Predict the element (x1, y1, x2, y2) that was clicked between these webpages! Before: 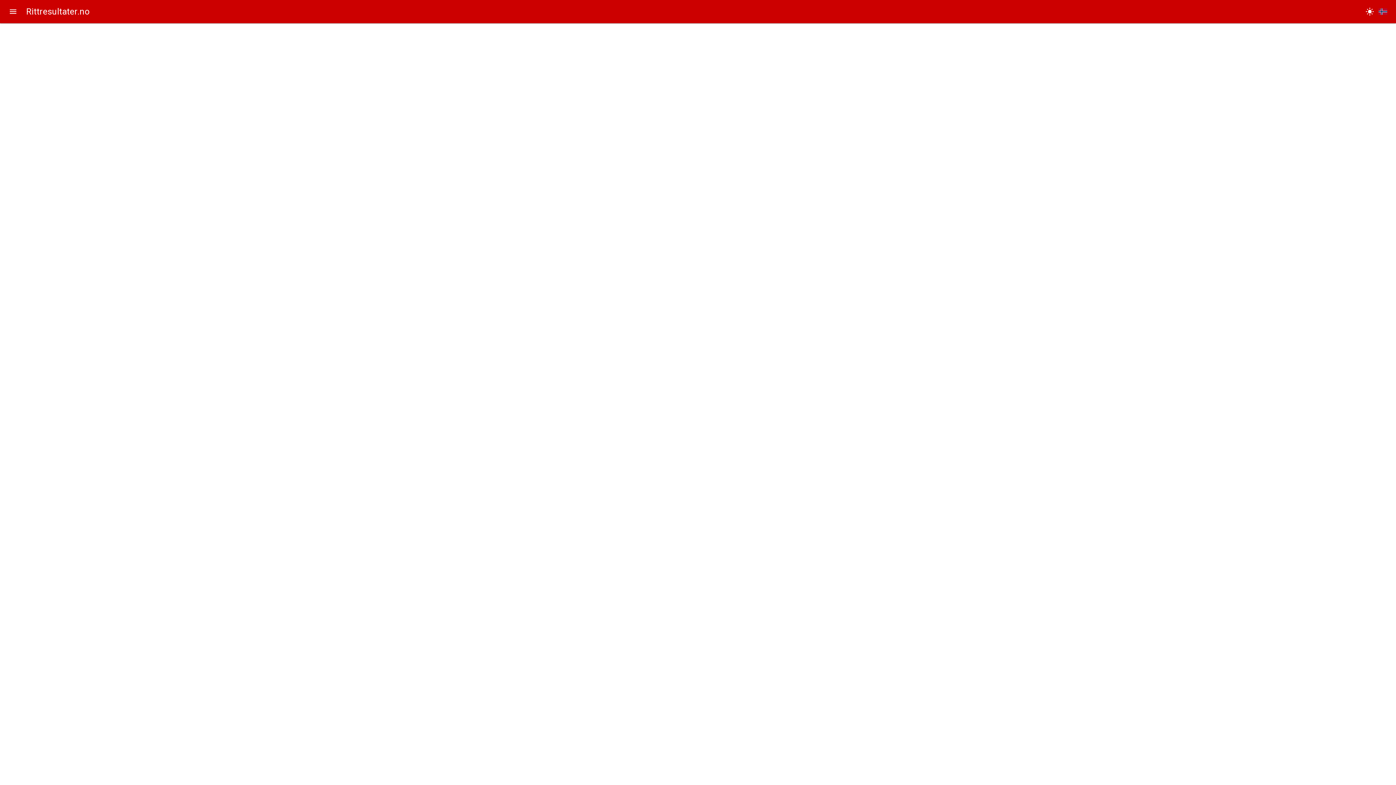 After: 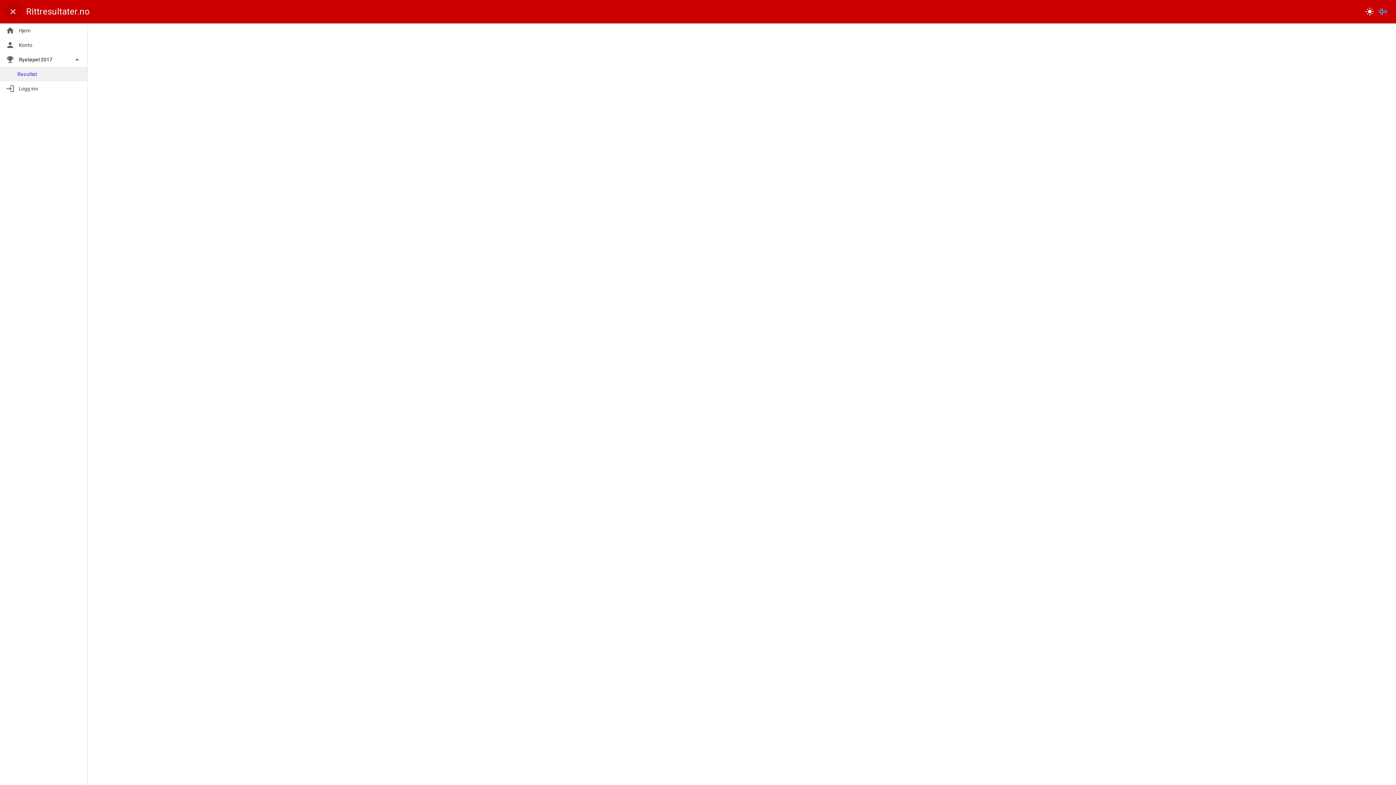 Action: bbox: (4, 2, 21, 20)